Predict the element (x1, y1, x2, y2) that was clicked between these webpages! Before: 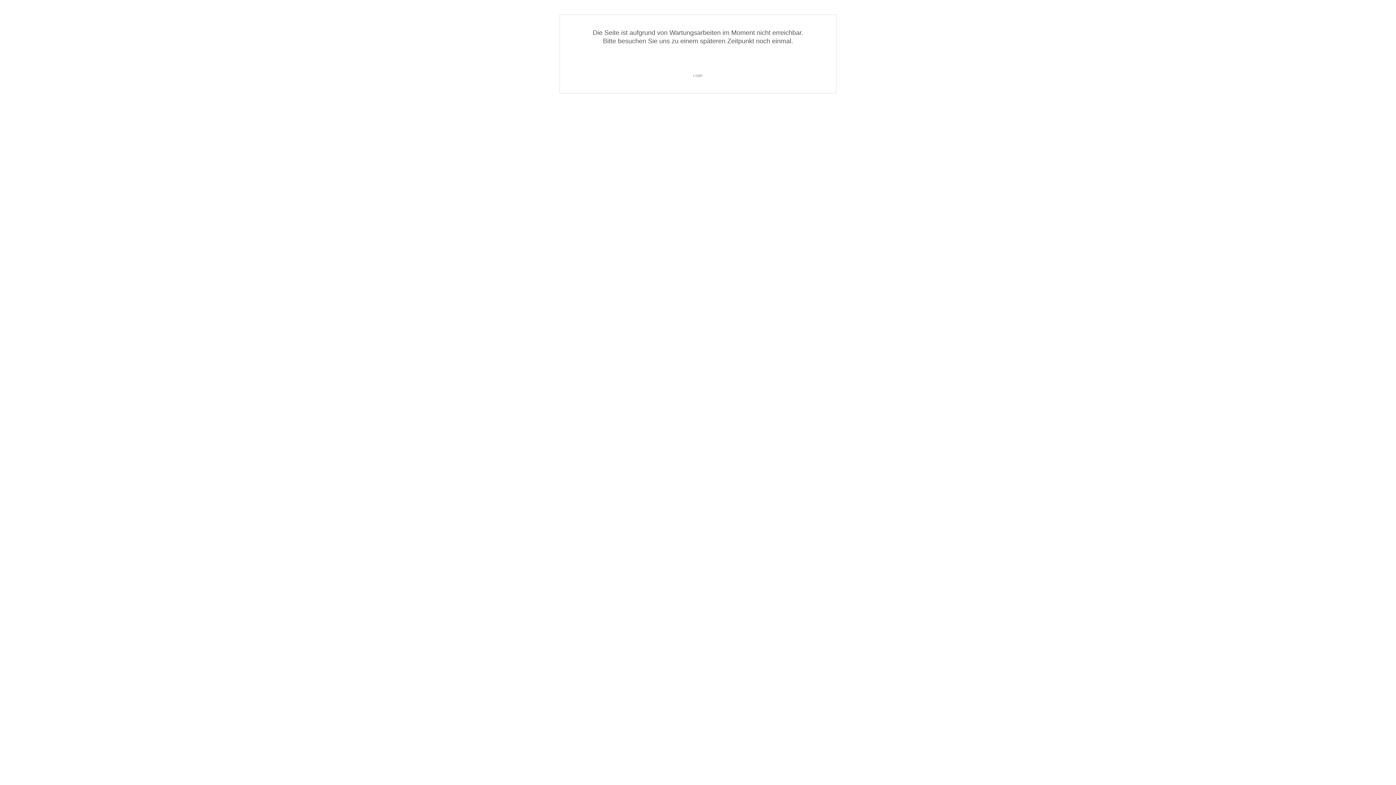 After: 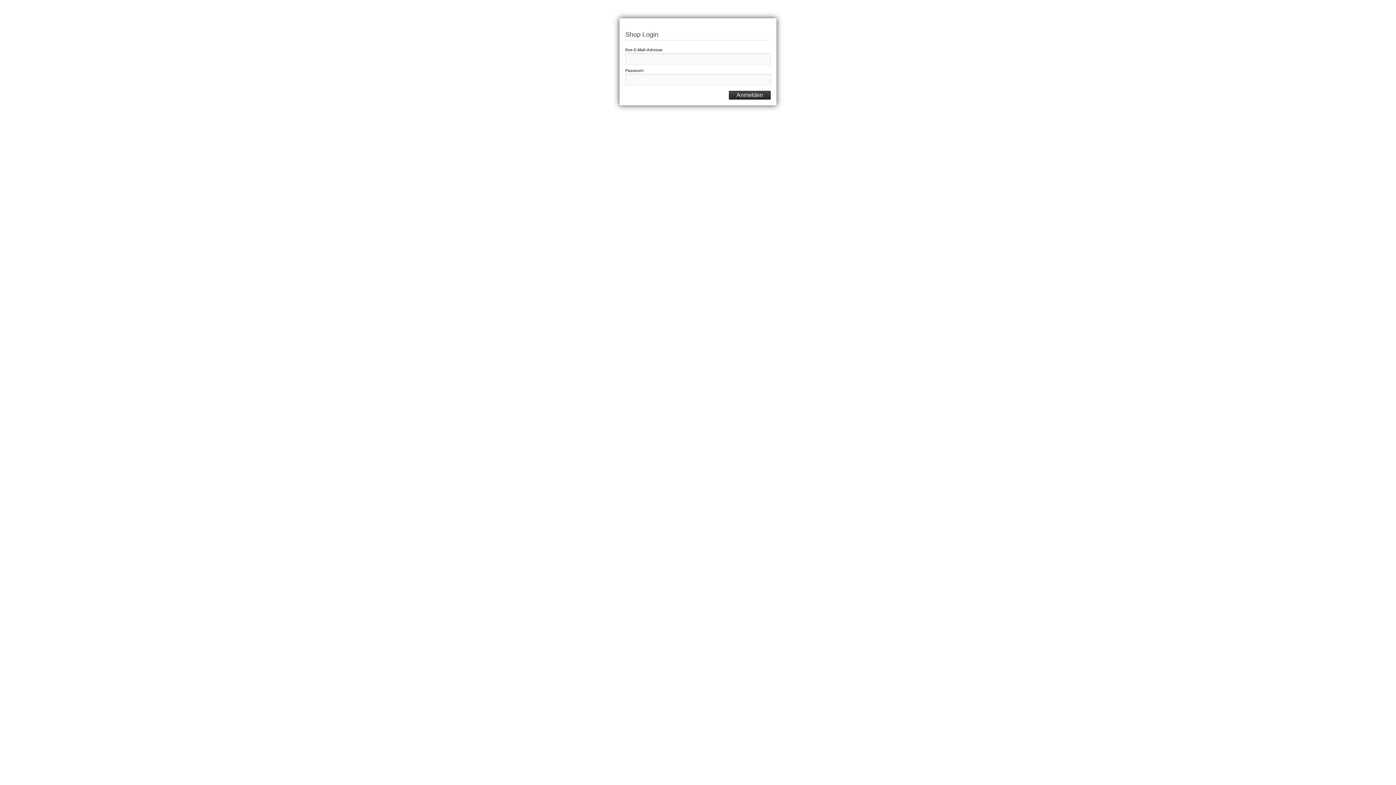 Action: label: Login bbox: (693, 73, 702, 77)